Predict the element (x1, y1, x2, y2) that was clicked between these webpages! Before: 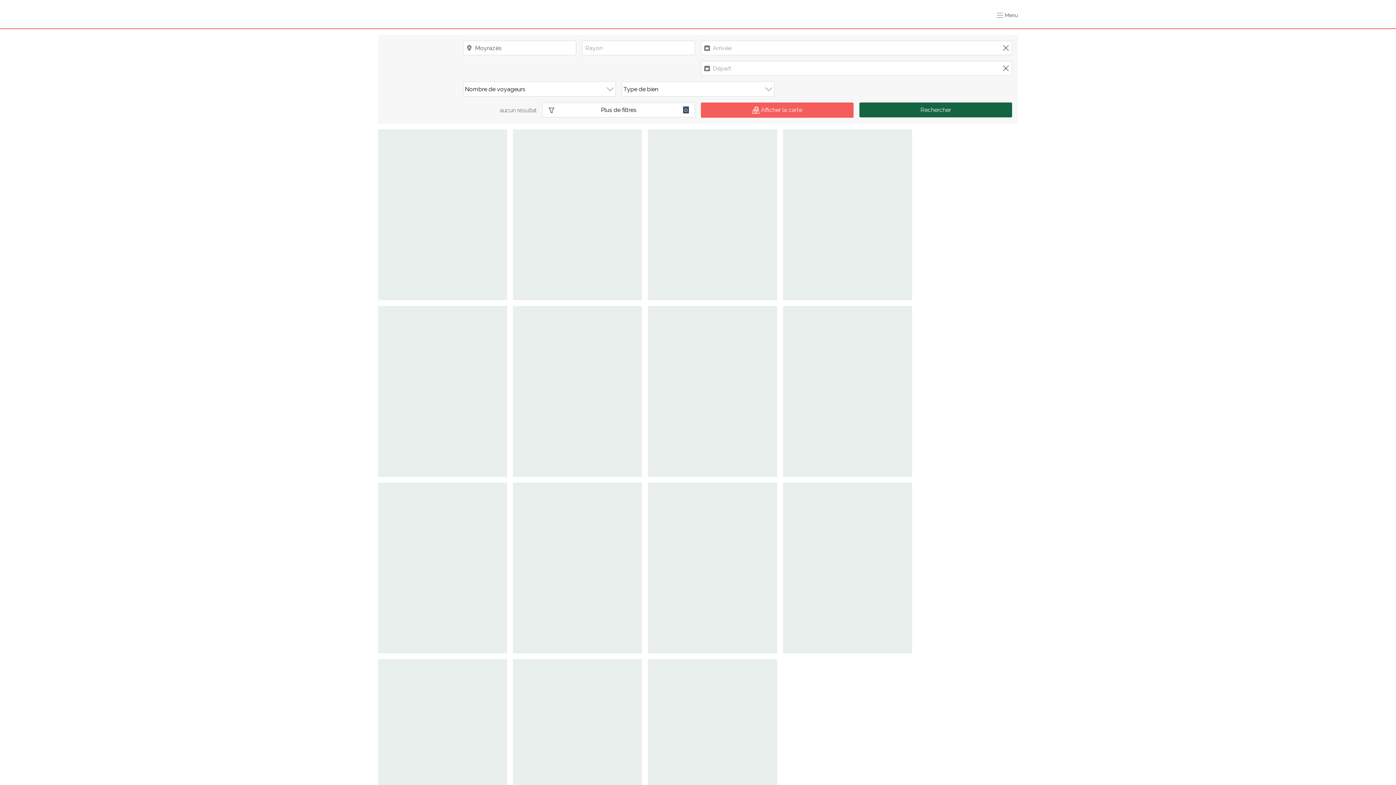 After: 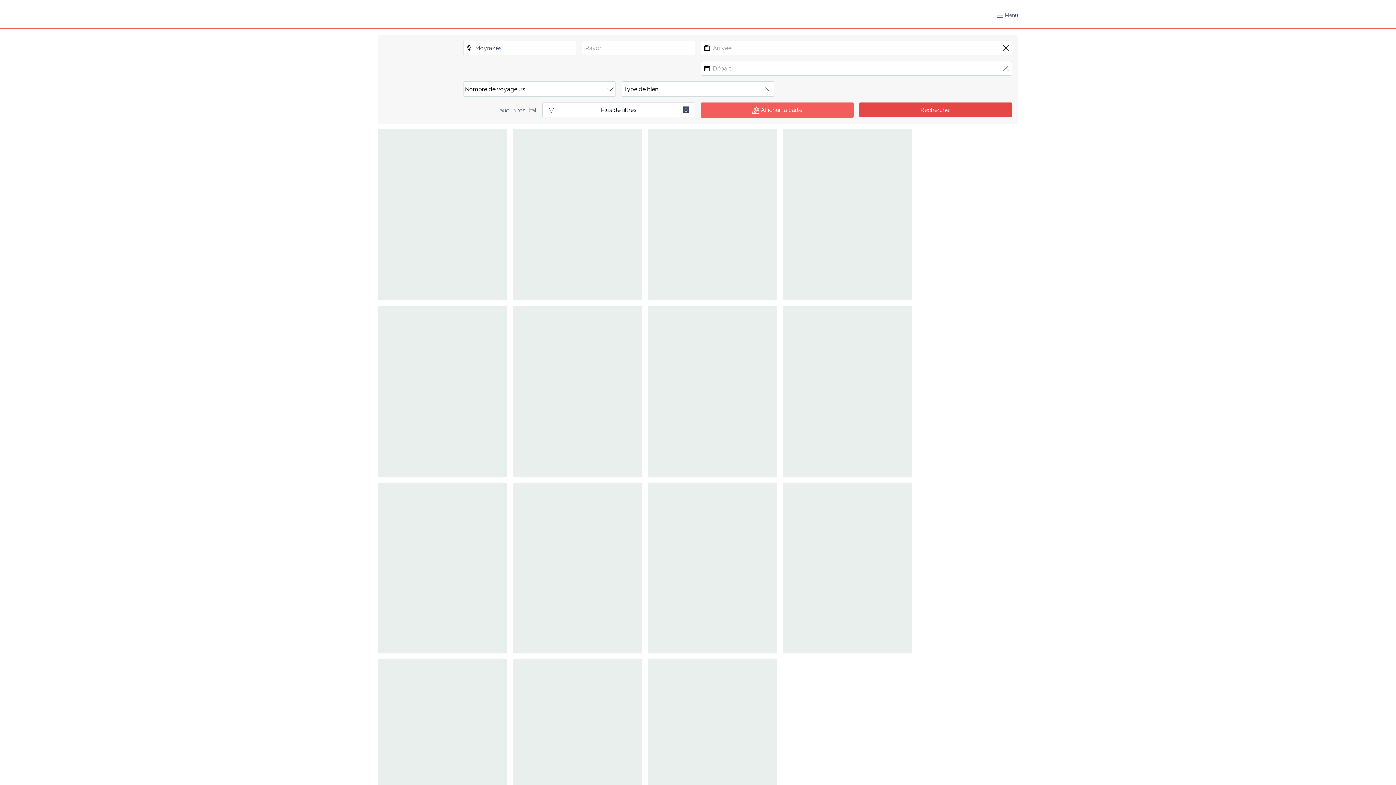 Action: bbox: (859, 102, 1012, 117) label: Rechercher